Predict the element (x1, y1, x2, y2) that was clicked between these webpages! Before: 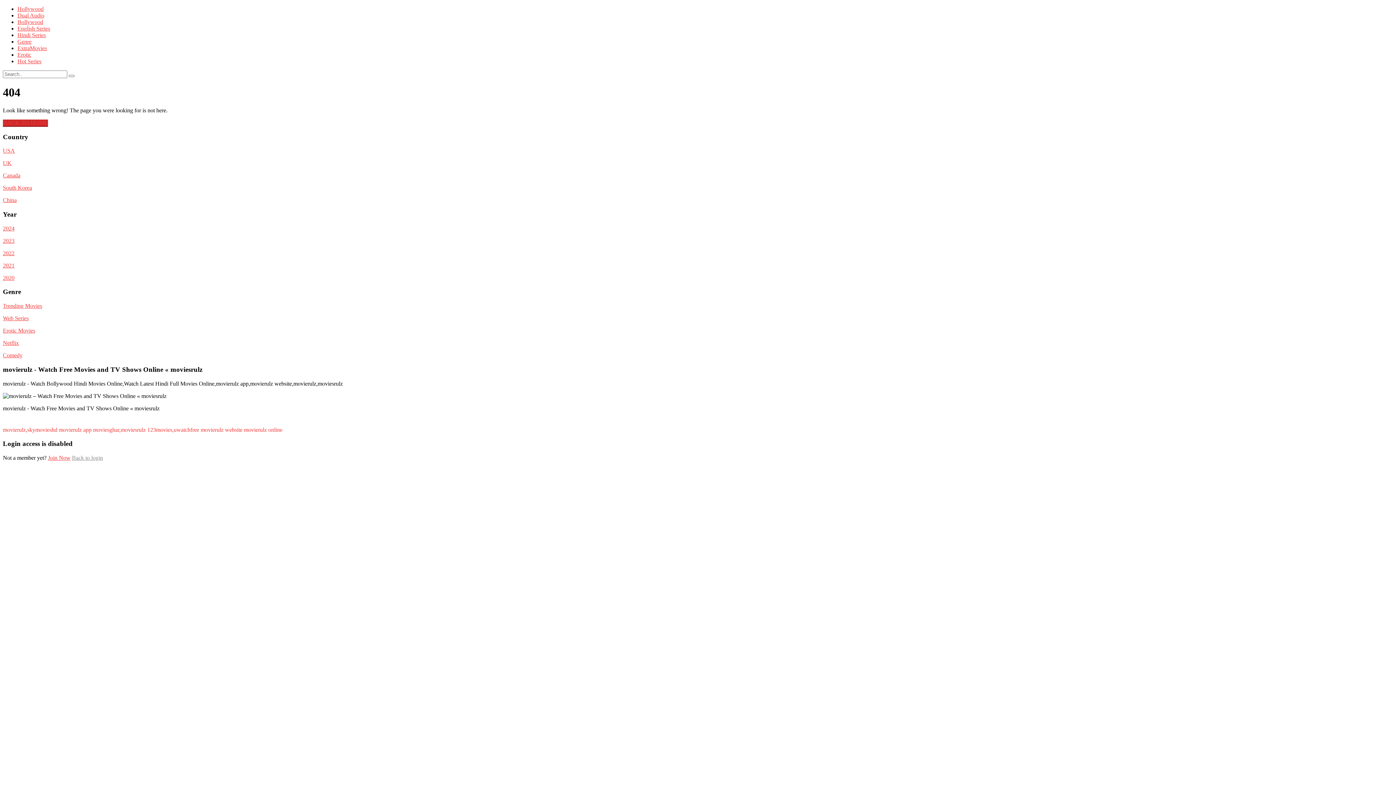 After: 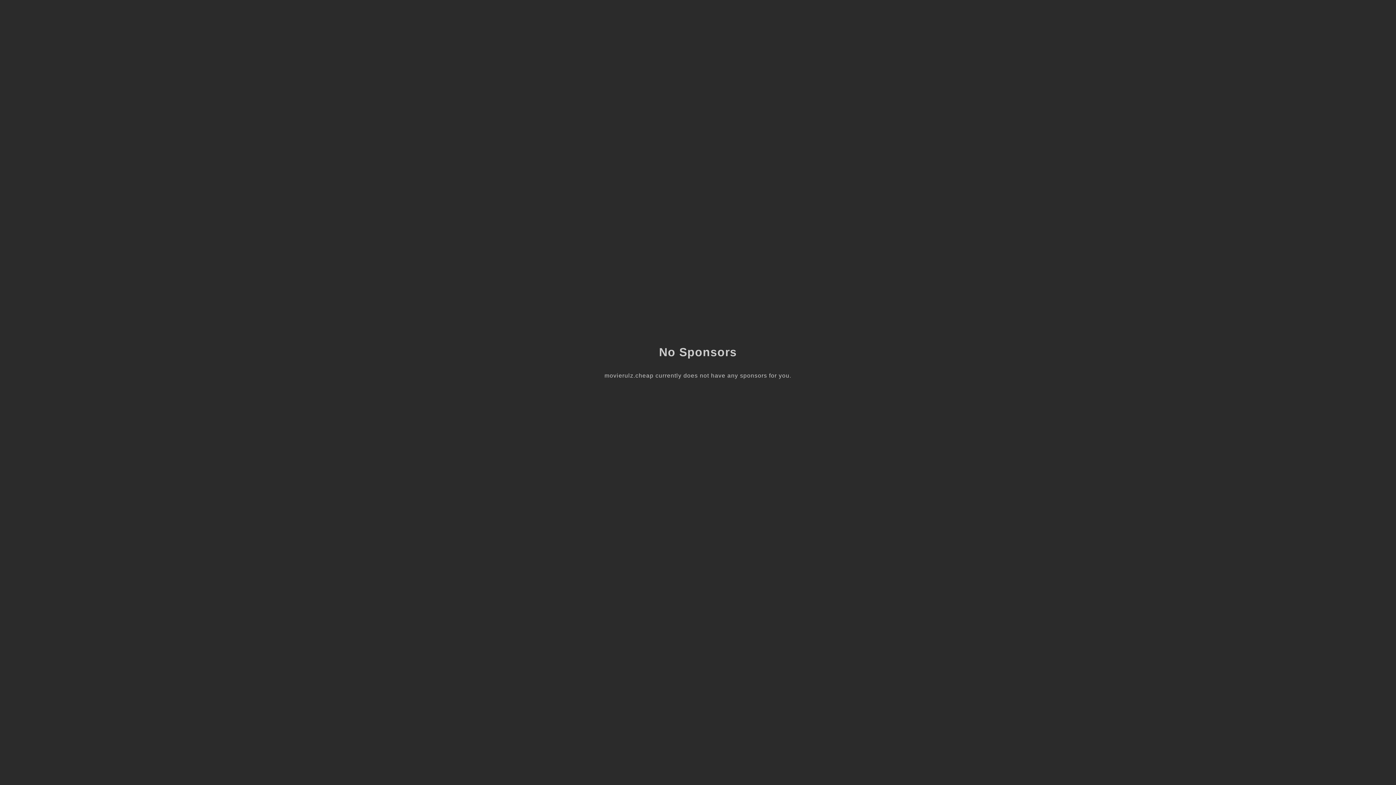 Action: bbox: (2, 147, 14, 153) label: USA